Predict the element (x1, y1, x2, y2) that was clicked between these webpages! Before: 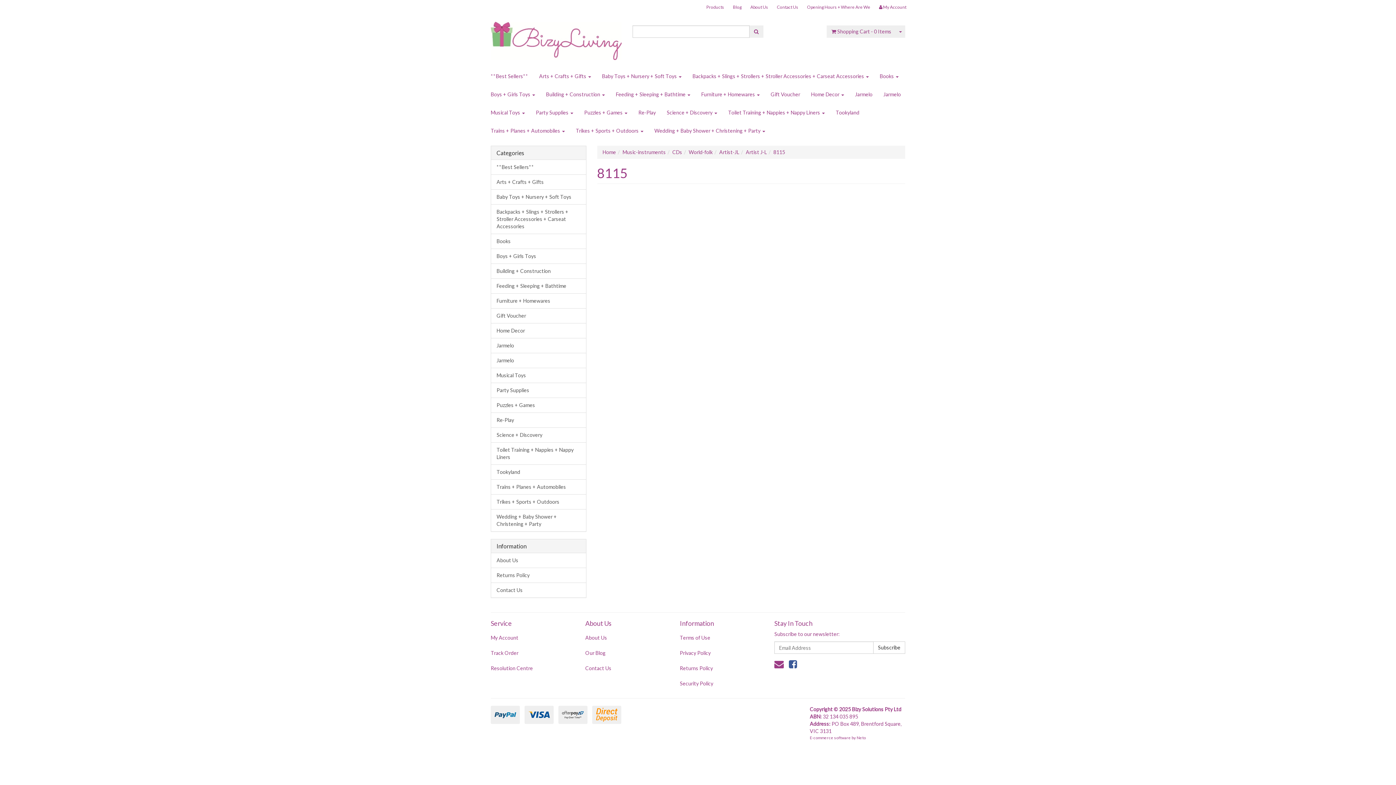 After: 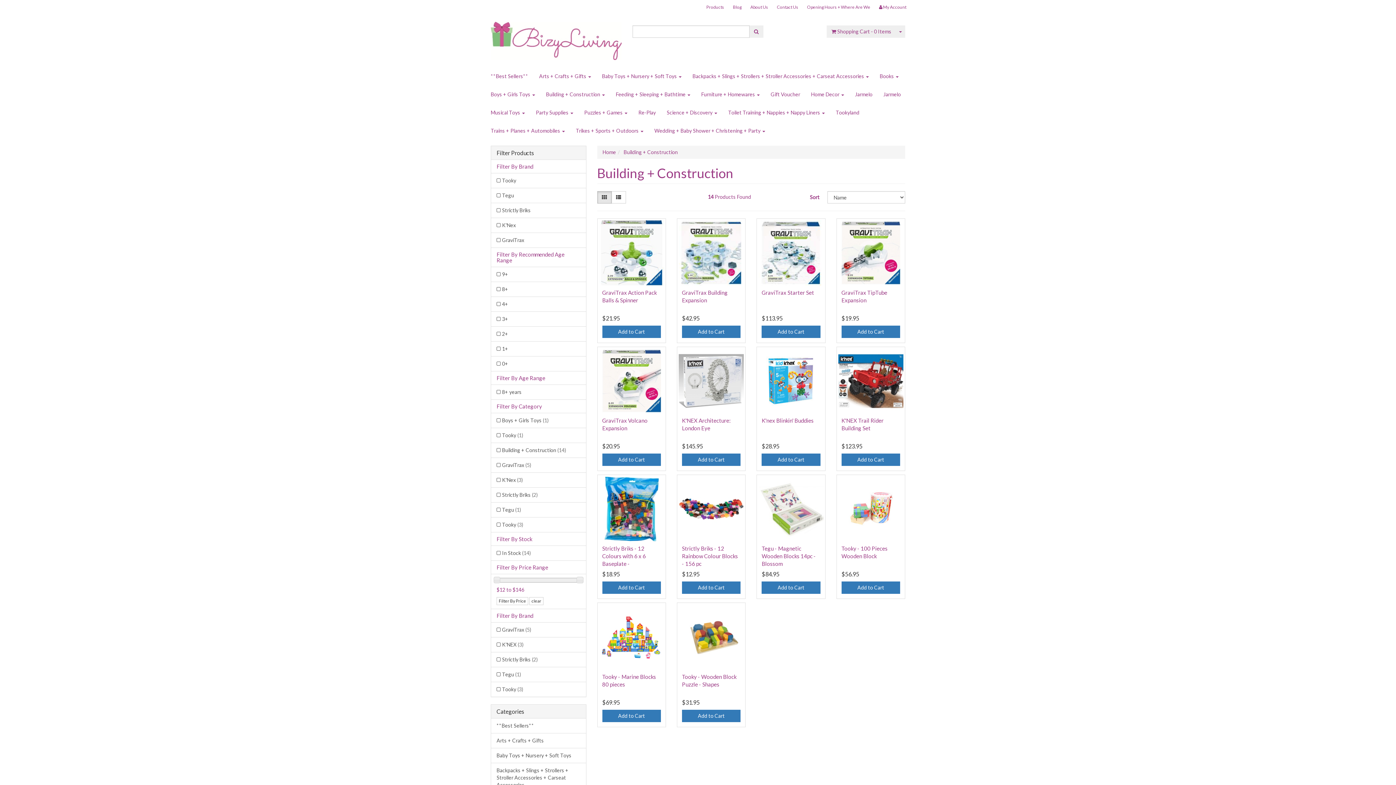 Action: bbox: (540, 85, 610, 103) label: Building + Construction 